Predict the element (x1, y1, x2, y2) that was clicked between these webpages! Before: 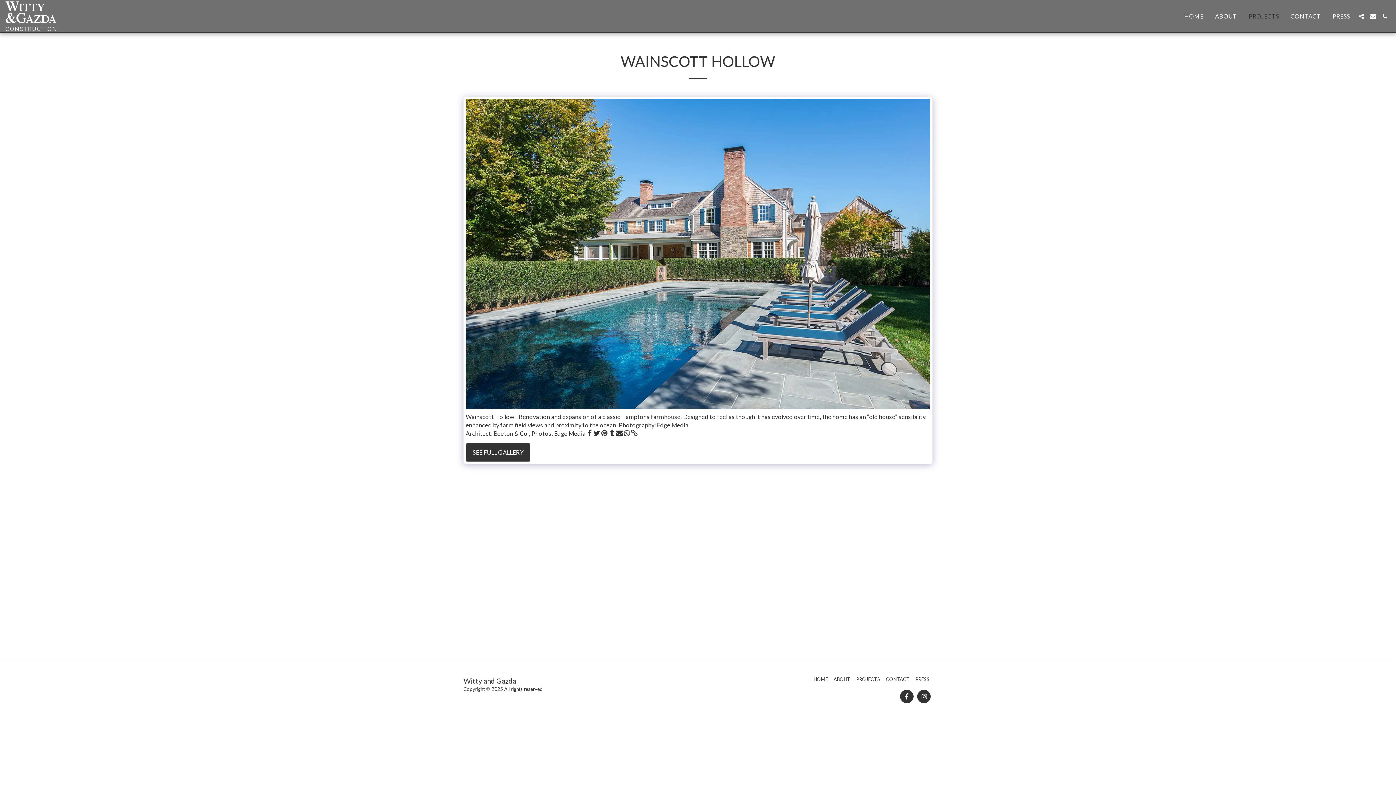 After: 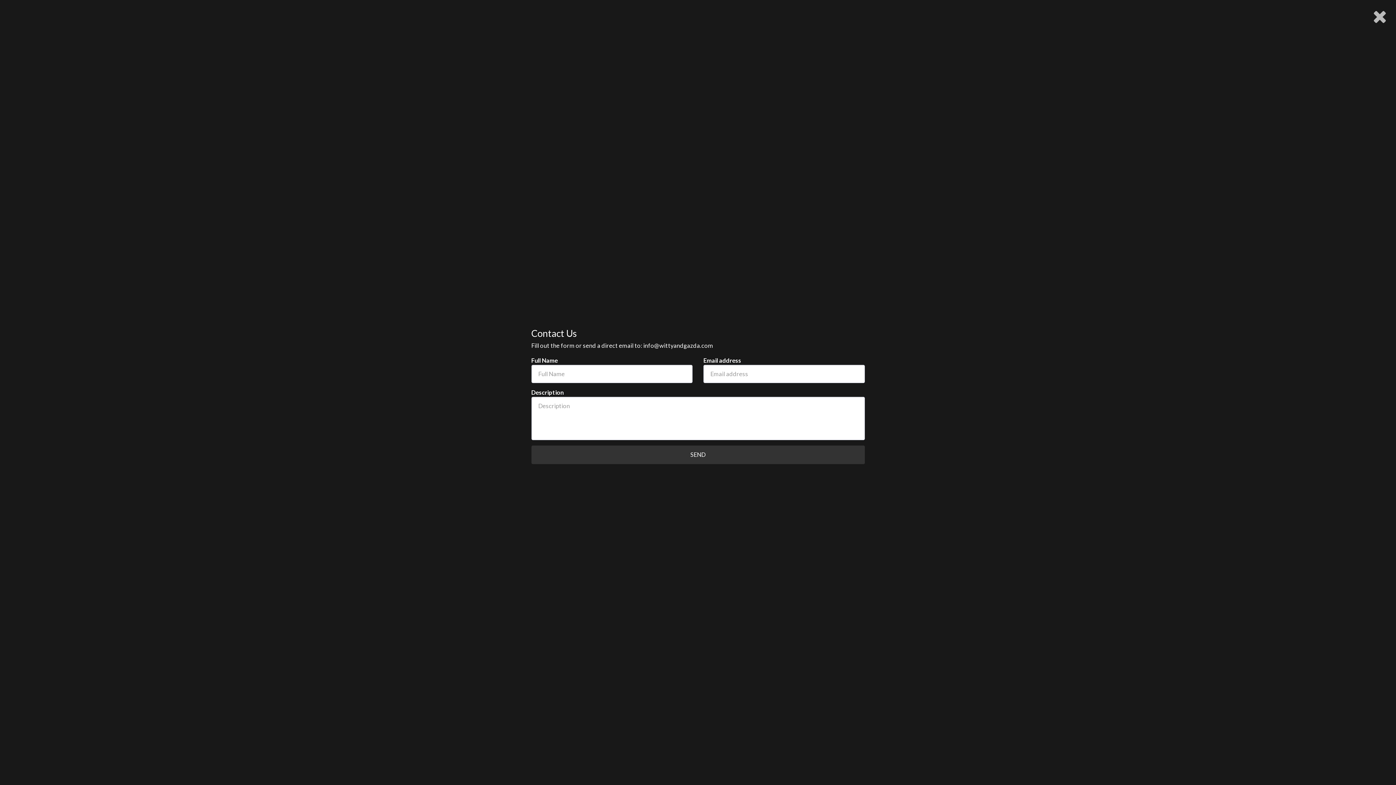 Action: label:   bbox: (1368, 13, 1378, 19)